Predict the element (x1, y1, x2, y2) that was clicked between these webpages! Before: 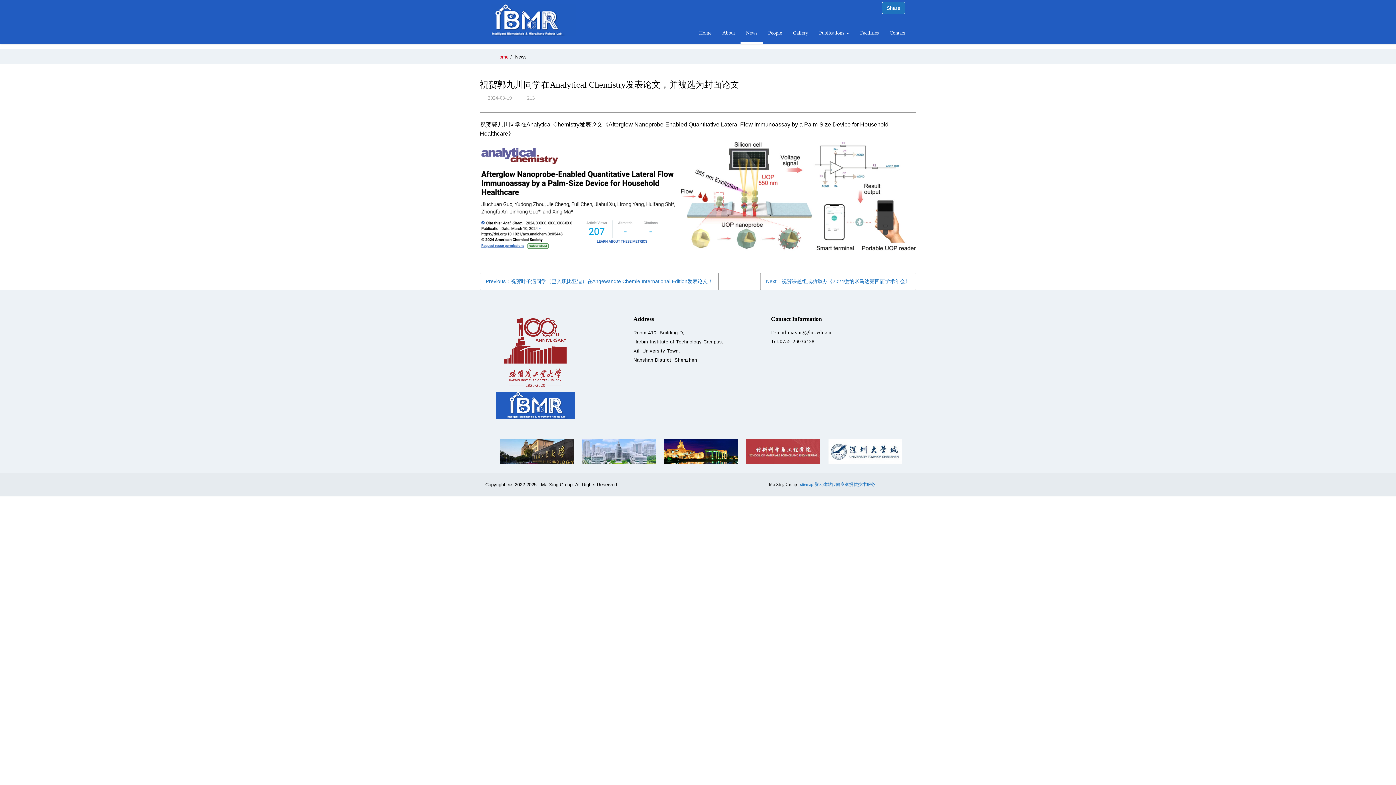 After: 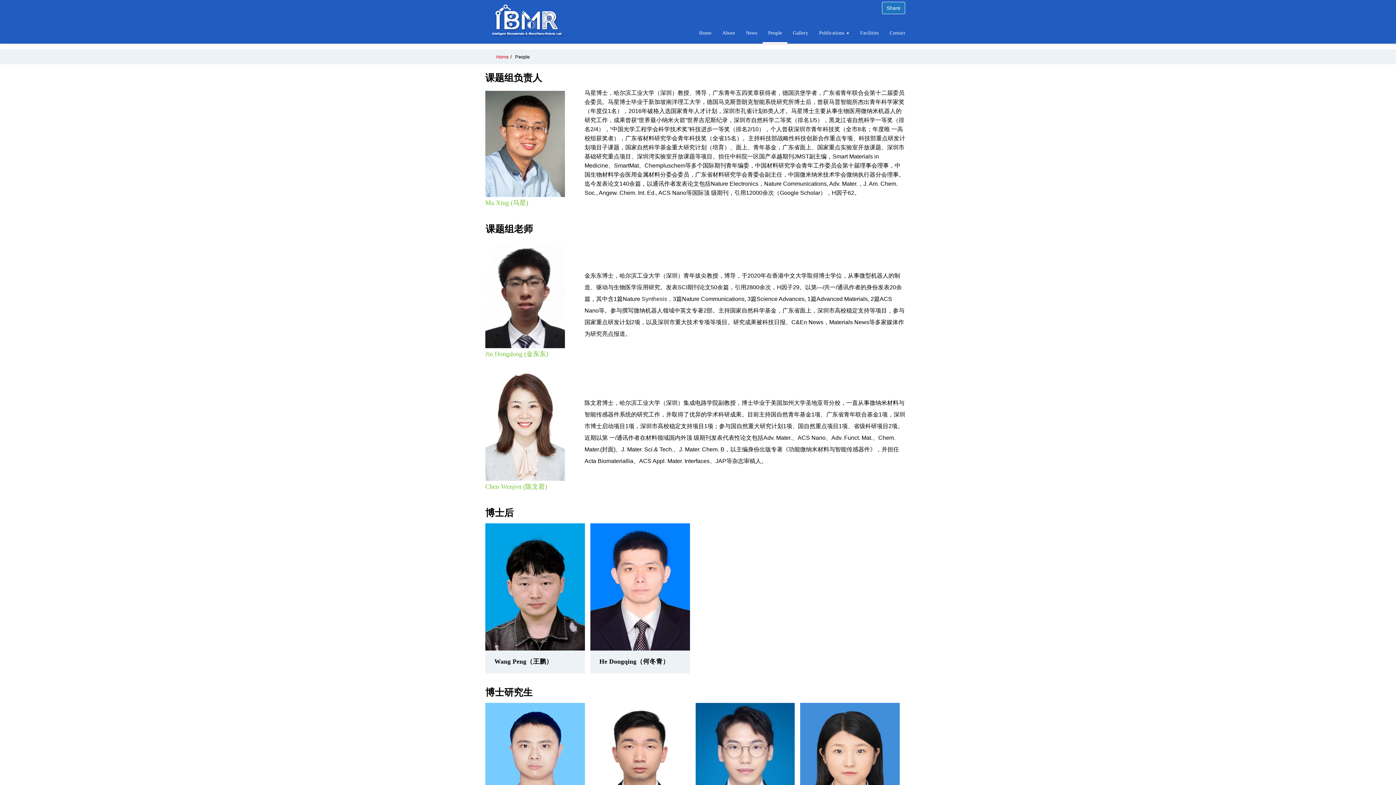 Action: bbox: (762, 14, 787, 43) label: People